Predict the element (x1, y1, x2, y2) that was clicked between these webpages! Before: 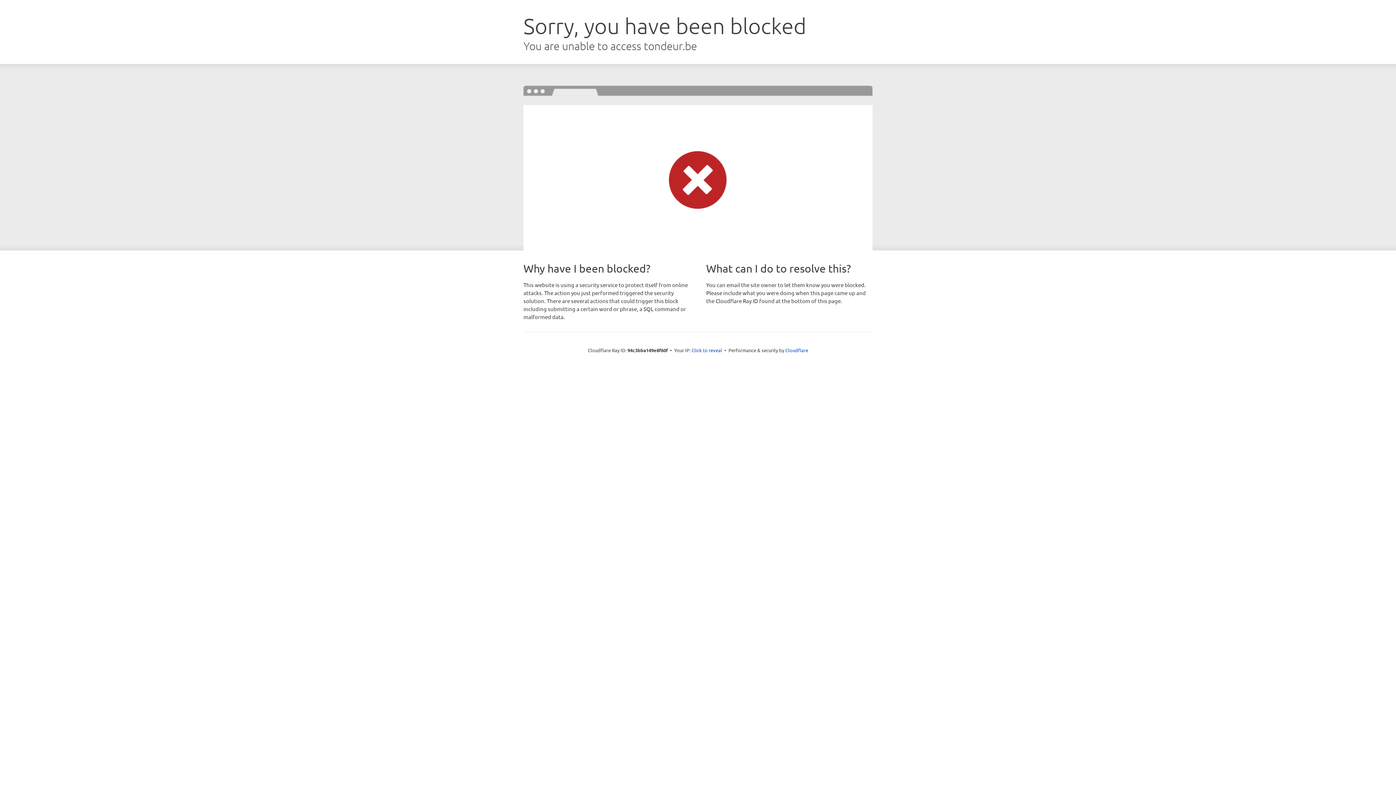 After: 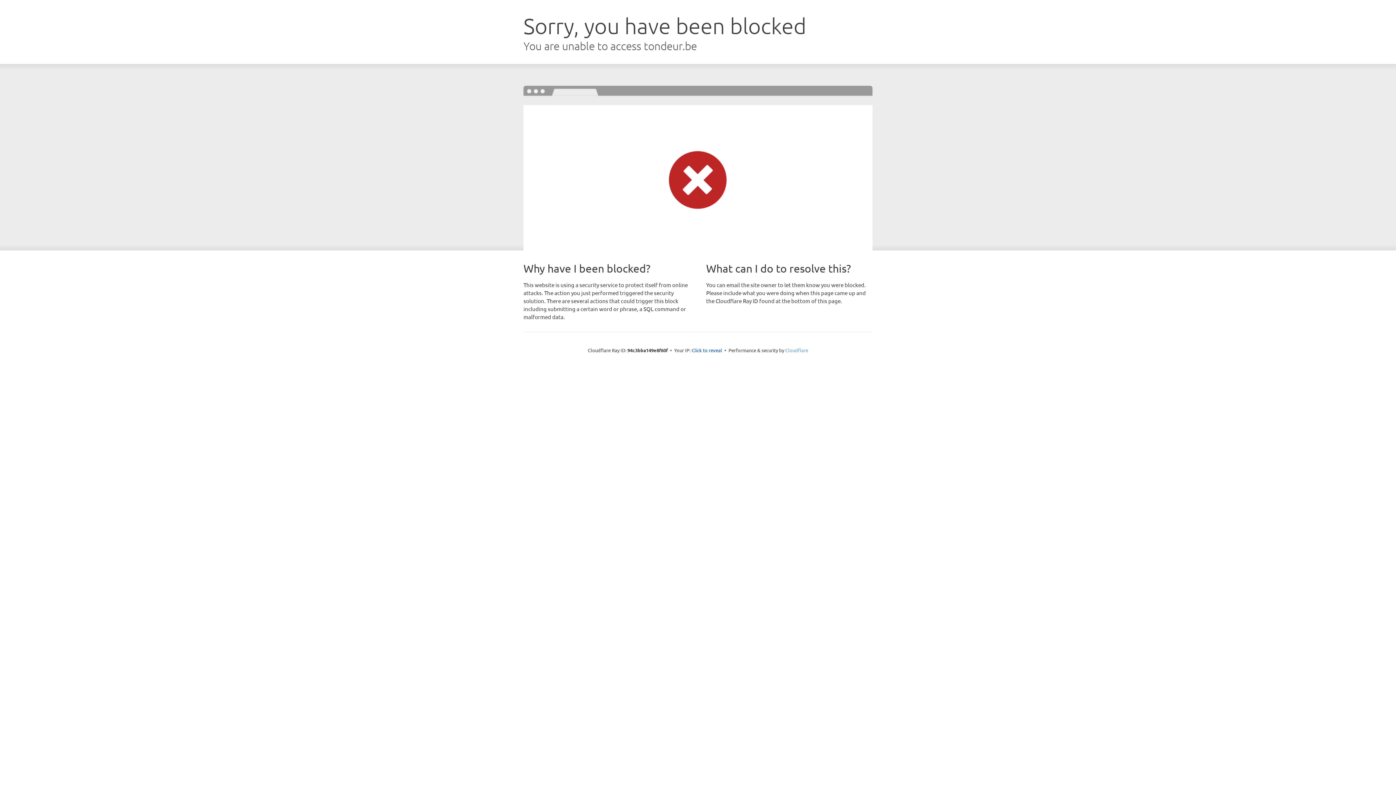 Action: label: Cloudflare bbox: (785, 347, 808, 353)